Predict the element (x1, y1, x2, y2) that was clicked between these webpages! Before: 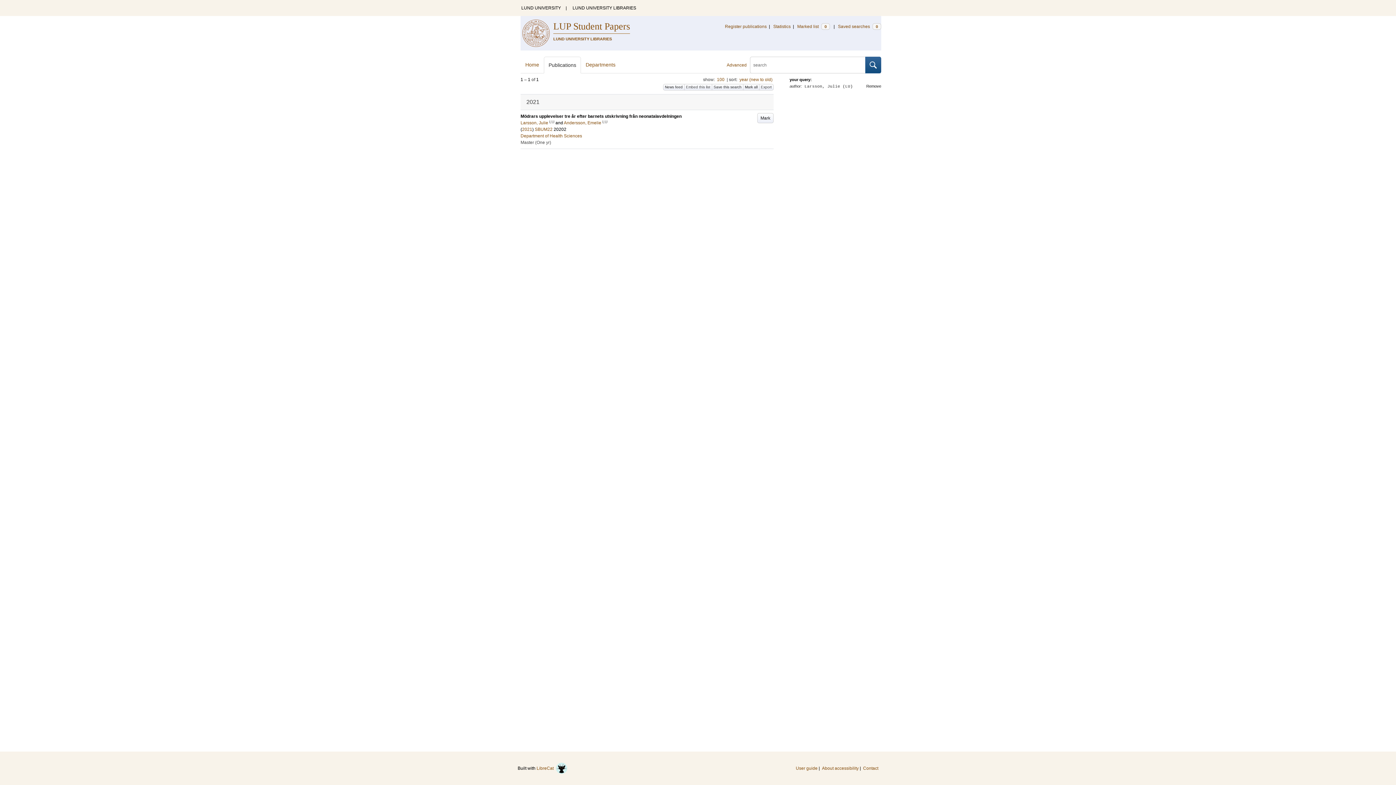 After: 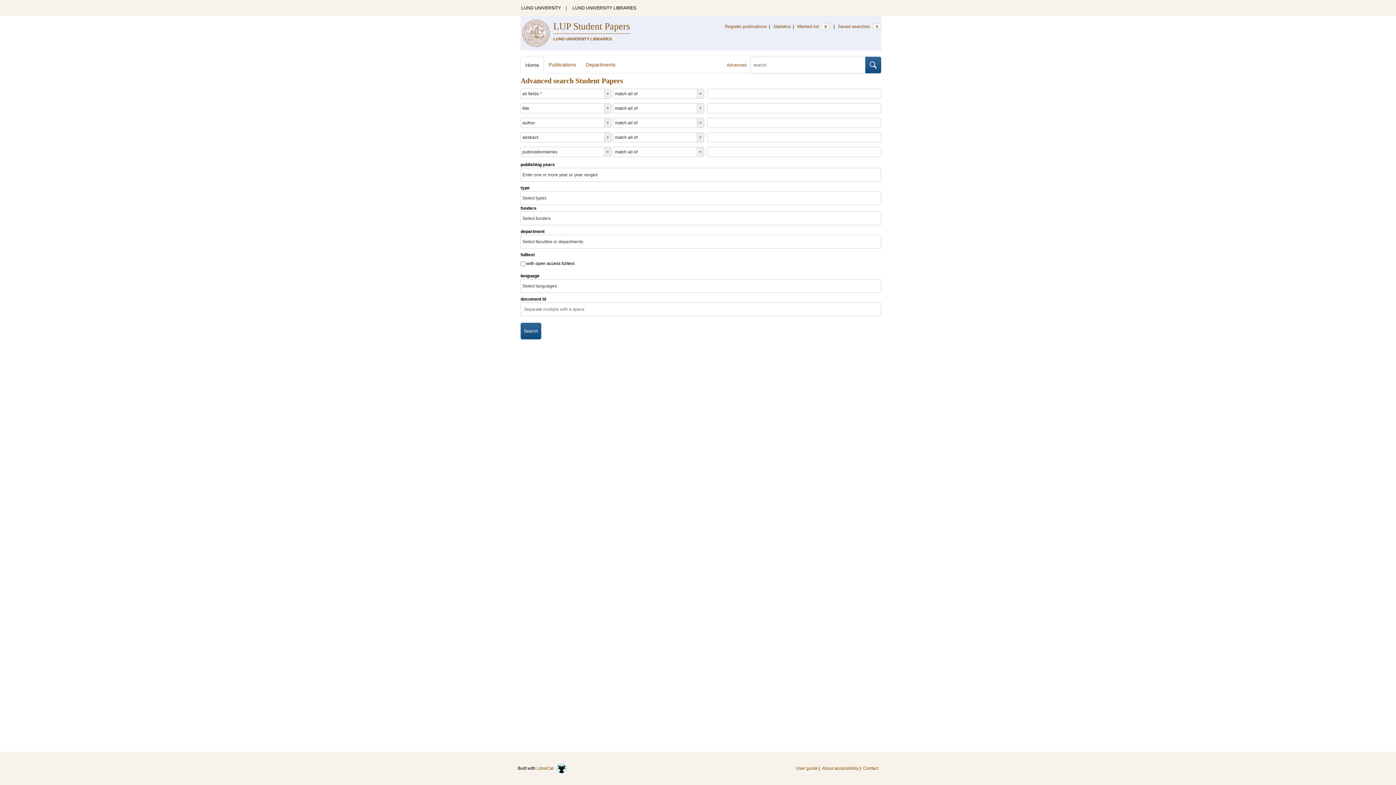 Action: label: Advanced bbox: (726, 57, 746, 73)